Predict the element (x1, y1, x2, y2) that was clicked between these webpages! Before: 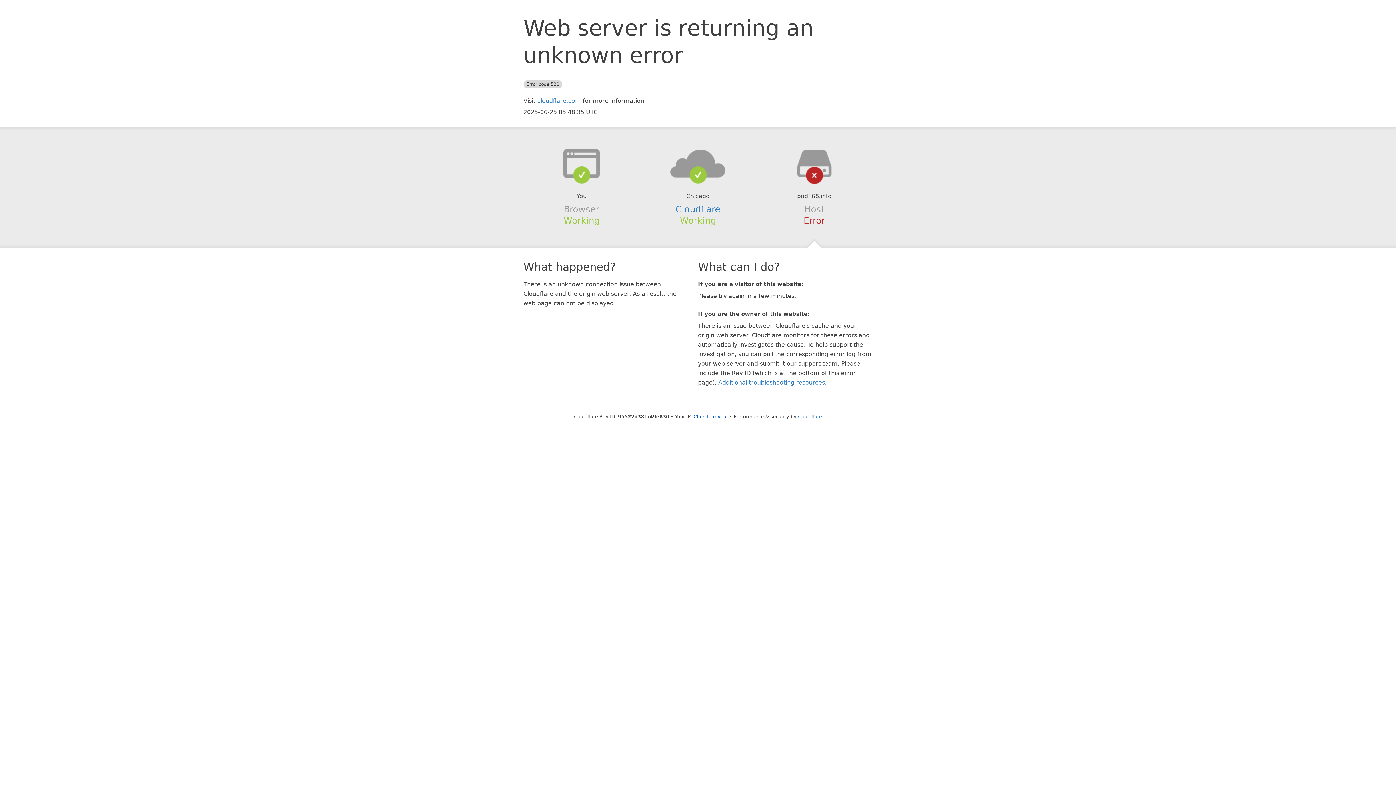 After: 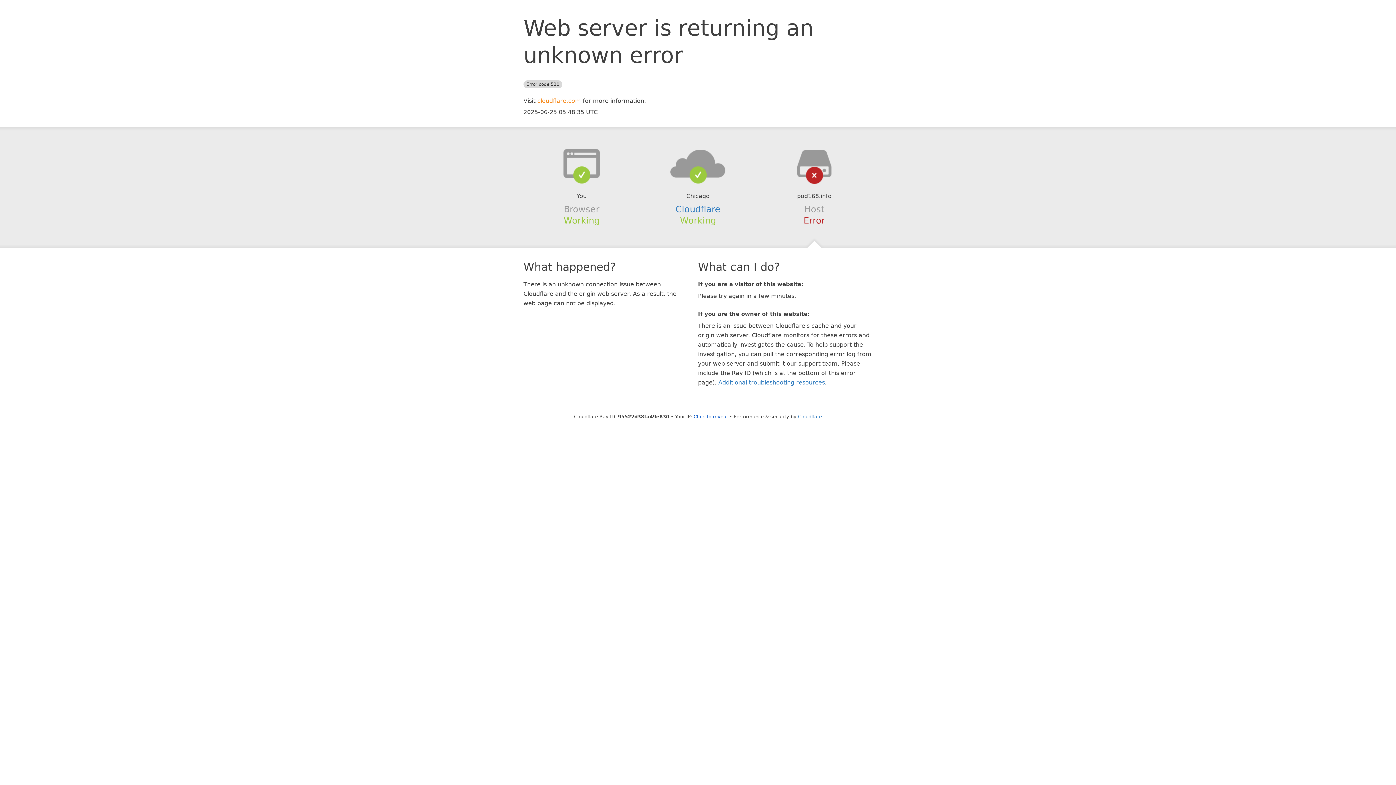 Action: bbox: (537, 97, 581, 104) label: cloudflare.com